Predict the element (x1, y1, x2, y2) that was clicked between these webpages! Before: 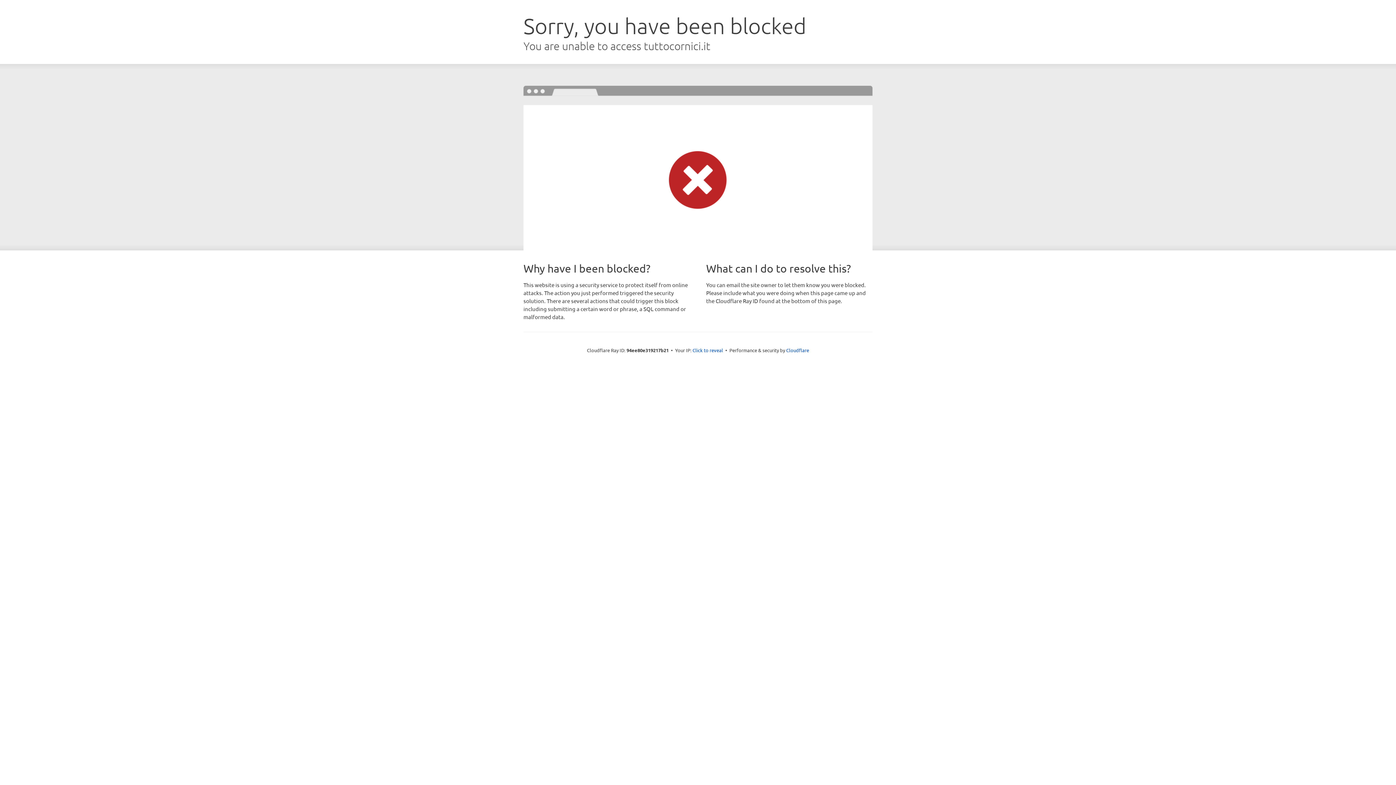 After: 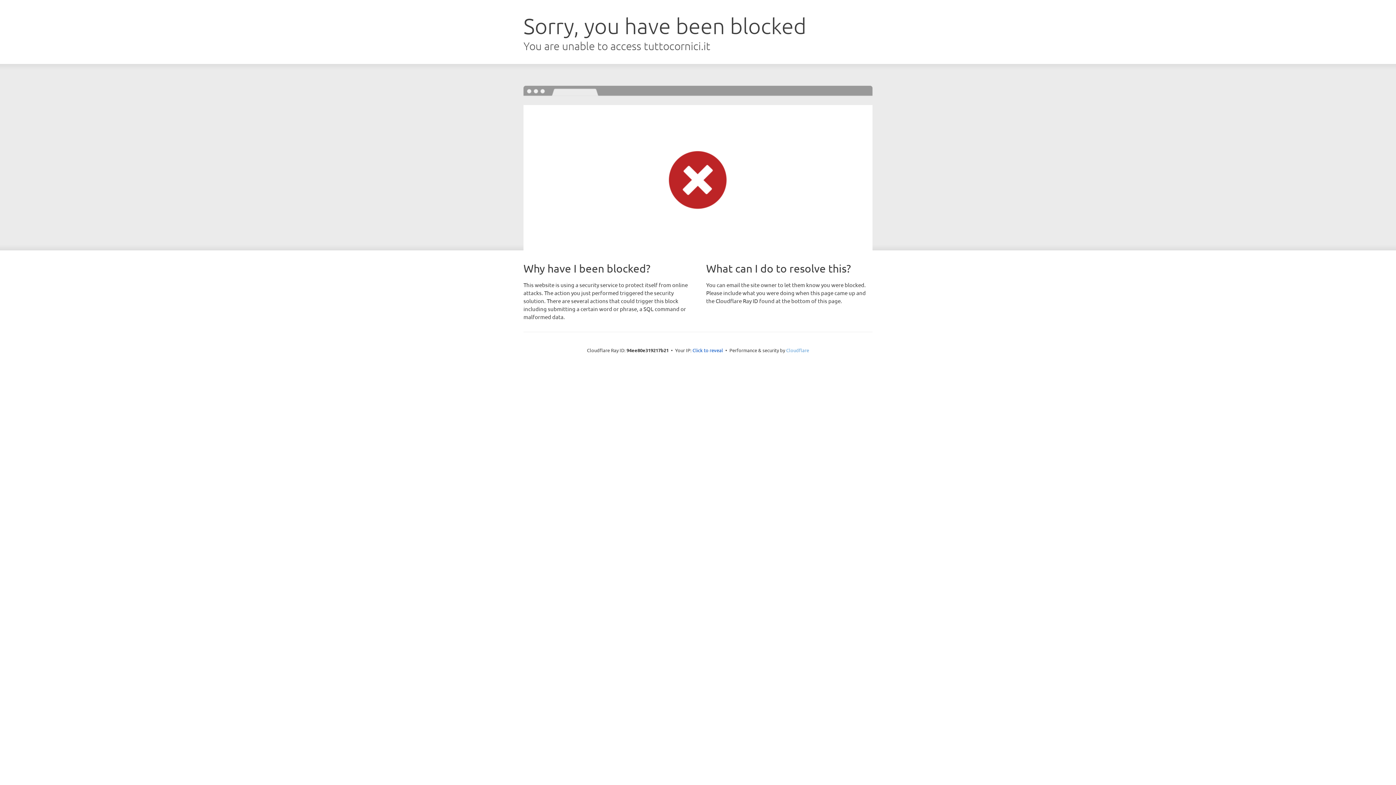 Action: label: Cloudflare bbox: (786, 347, 809, 353)